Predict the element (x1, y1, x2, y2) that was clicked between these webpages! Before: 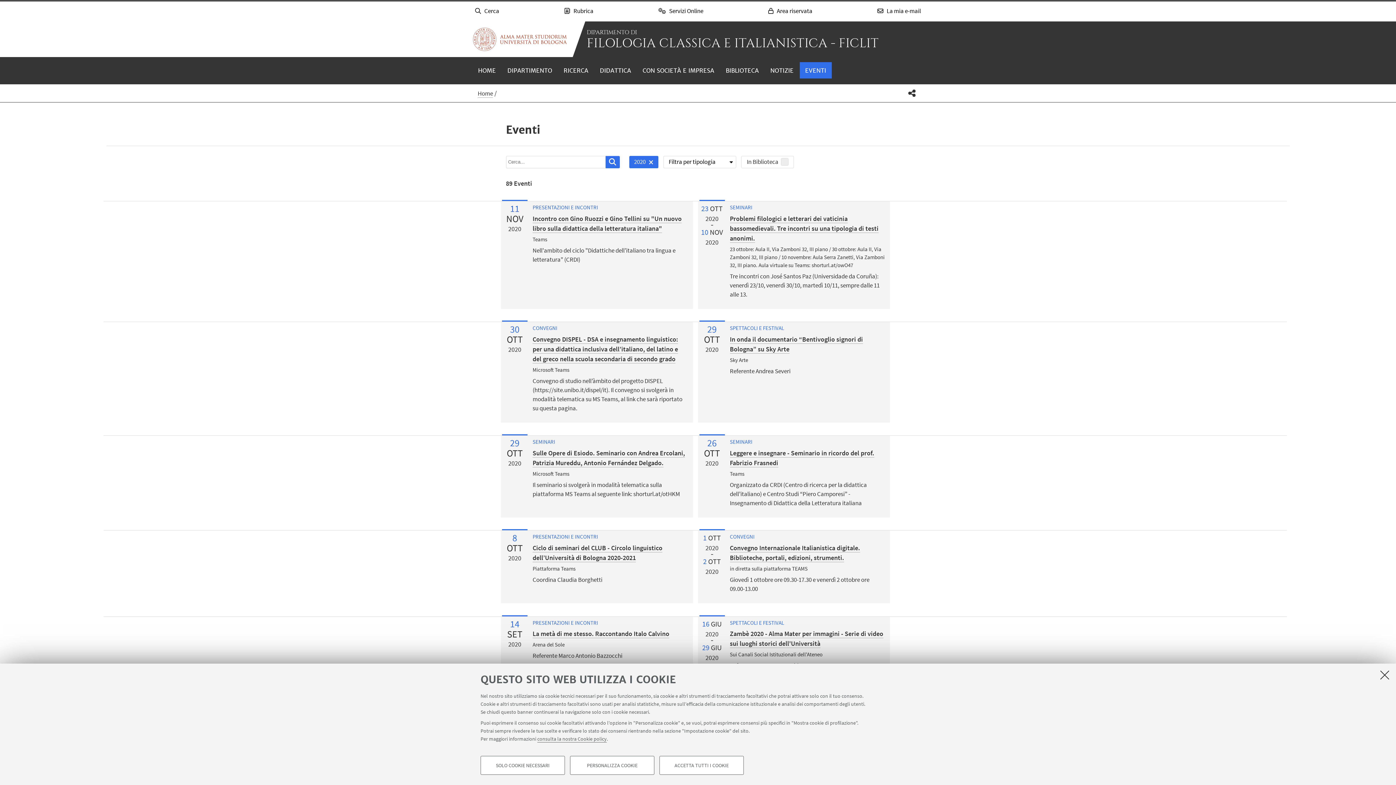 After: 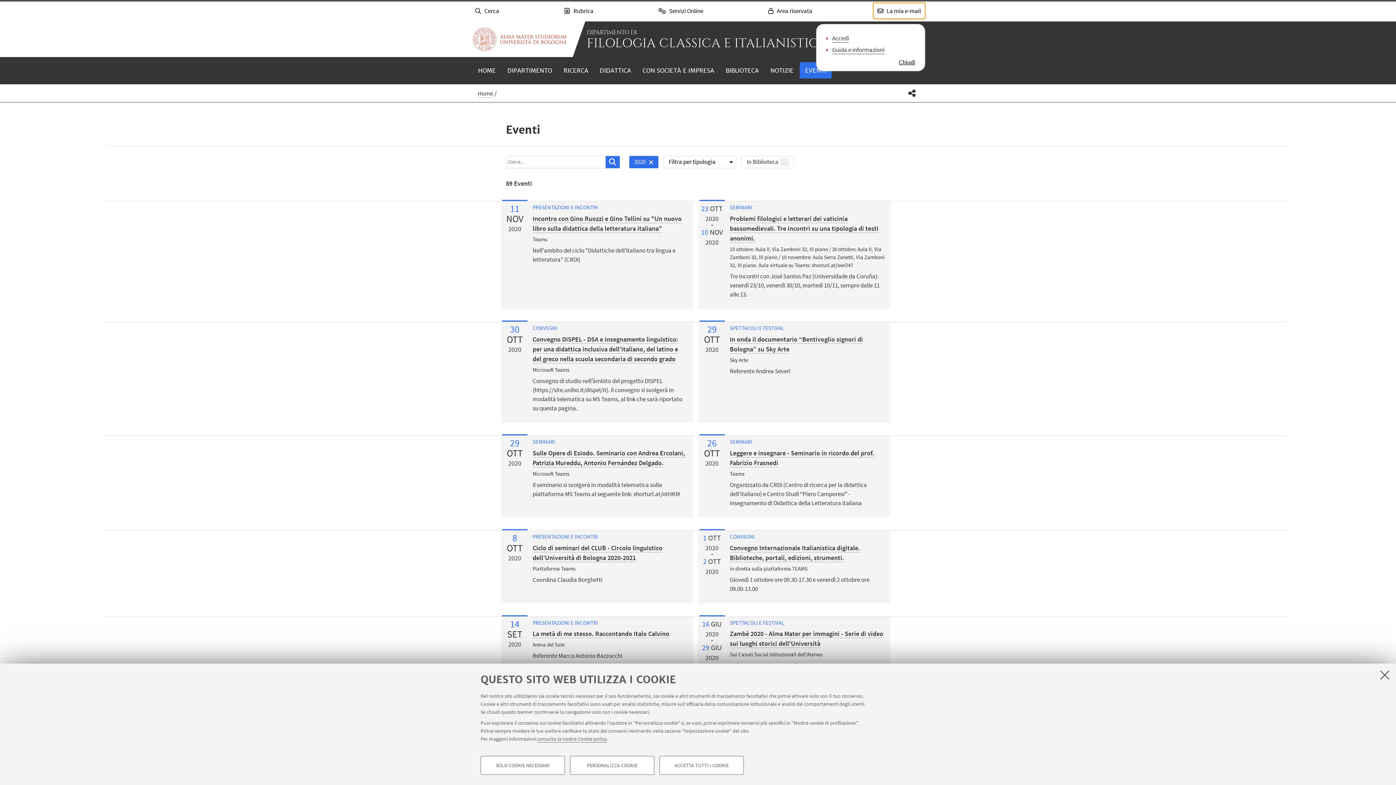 Action: label:  La mia e-mail bbox: (873, 3, 925, 19)